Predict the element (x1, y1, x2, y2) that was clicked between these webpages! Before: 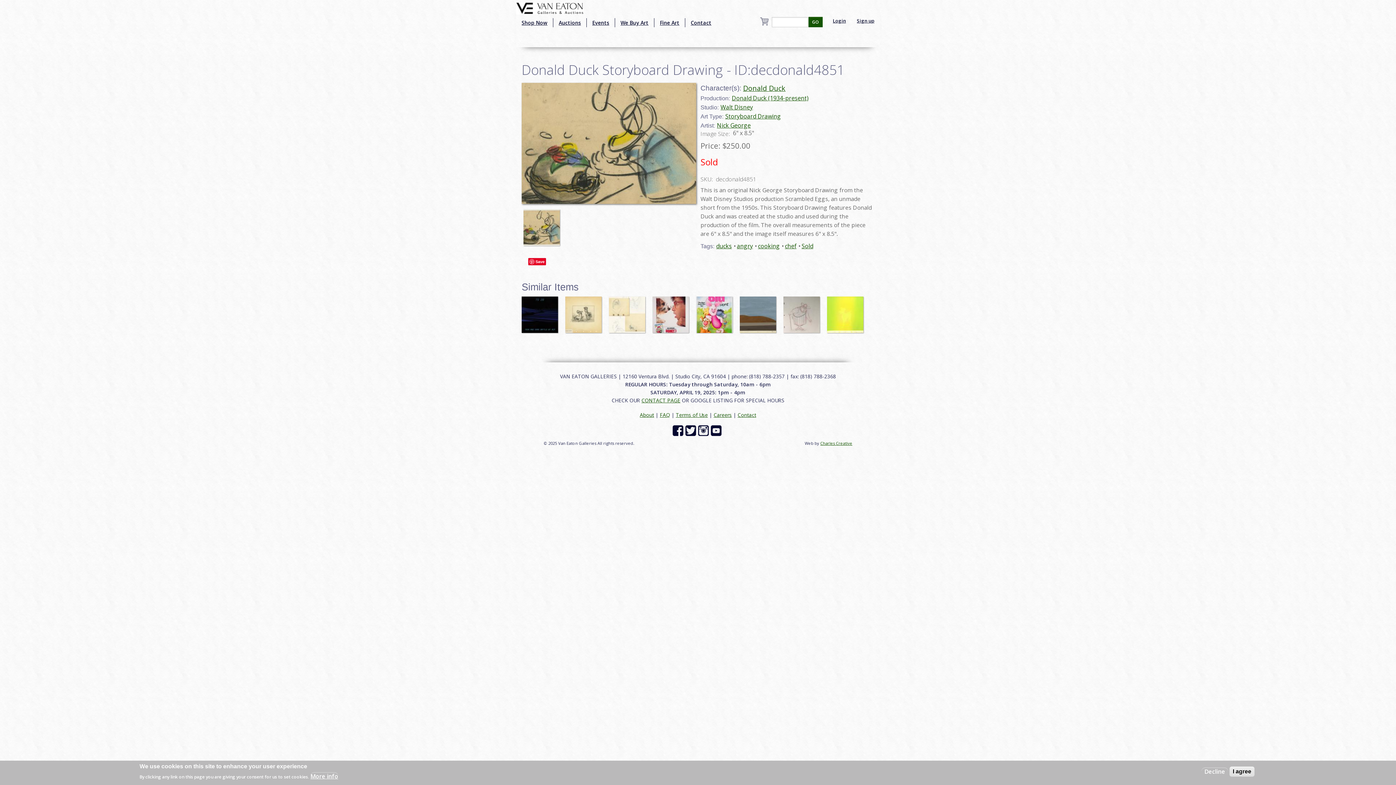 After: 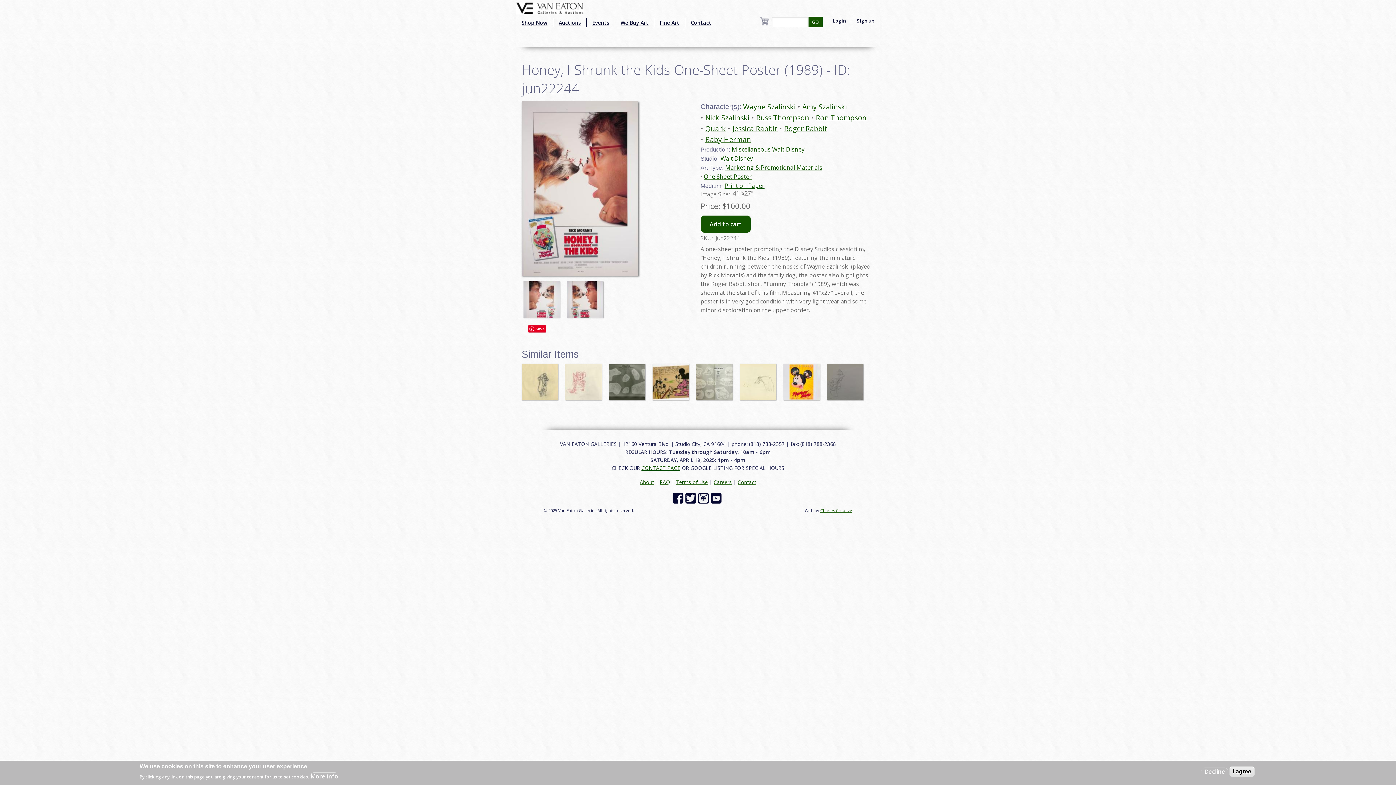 Action: bbox: (652, 310, 689, 318)